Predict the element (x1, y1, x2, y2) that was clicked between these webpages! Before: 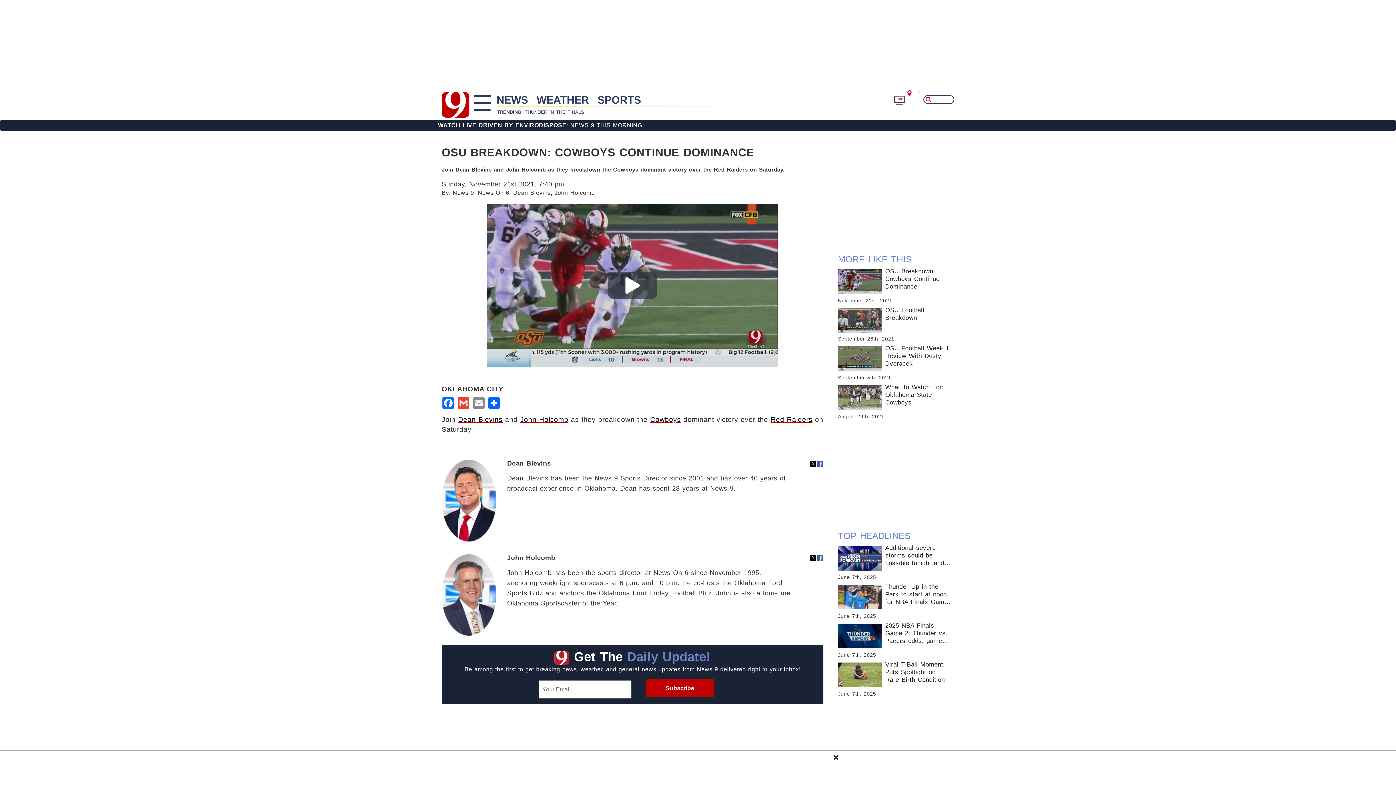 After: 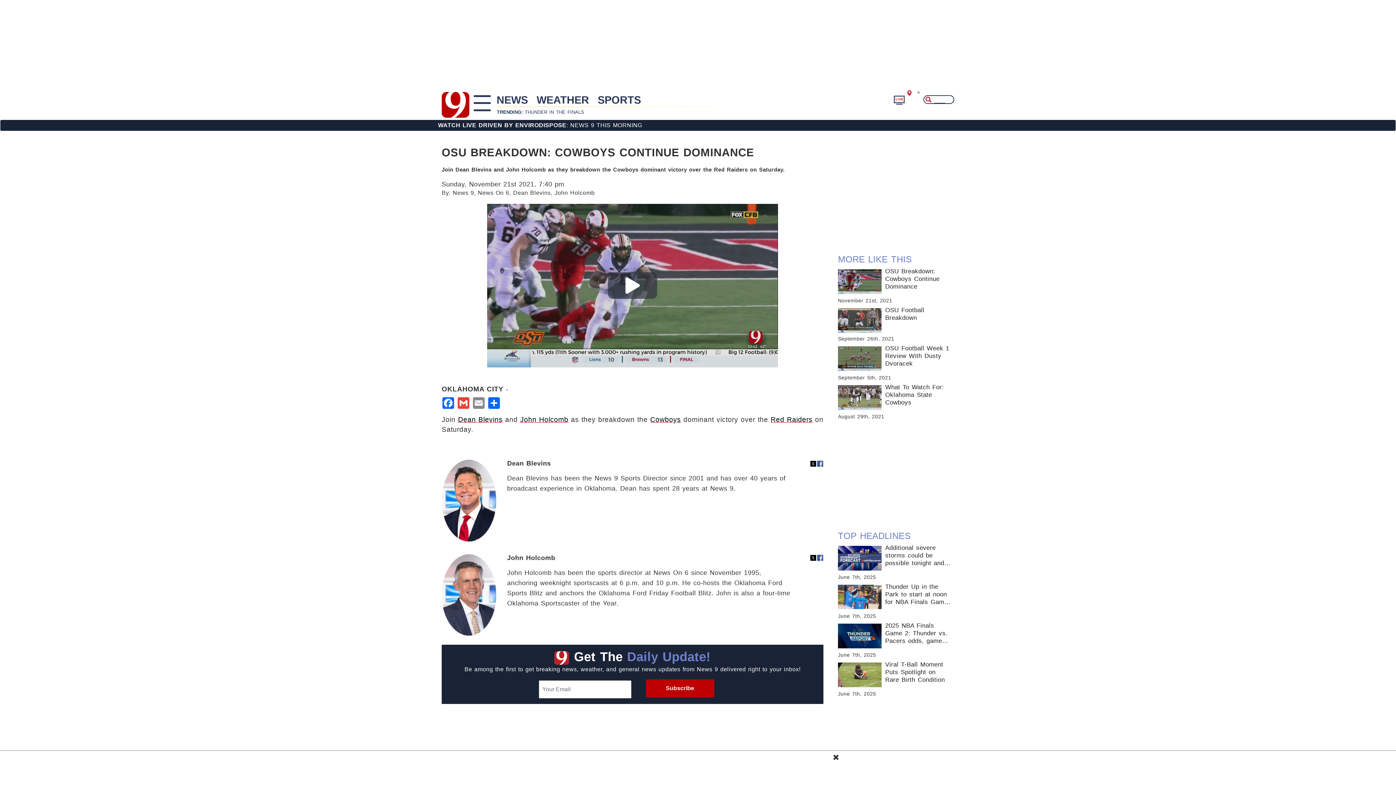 Action: bbox: (810, 554, 817, 561)